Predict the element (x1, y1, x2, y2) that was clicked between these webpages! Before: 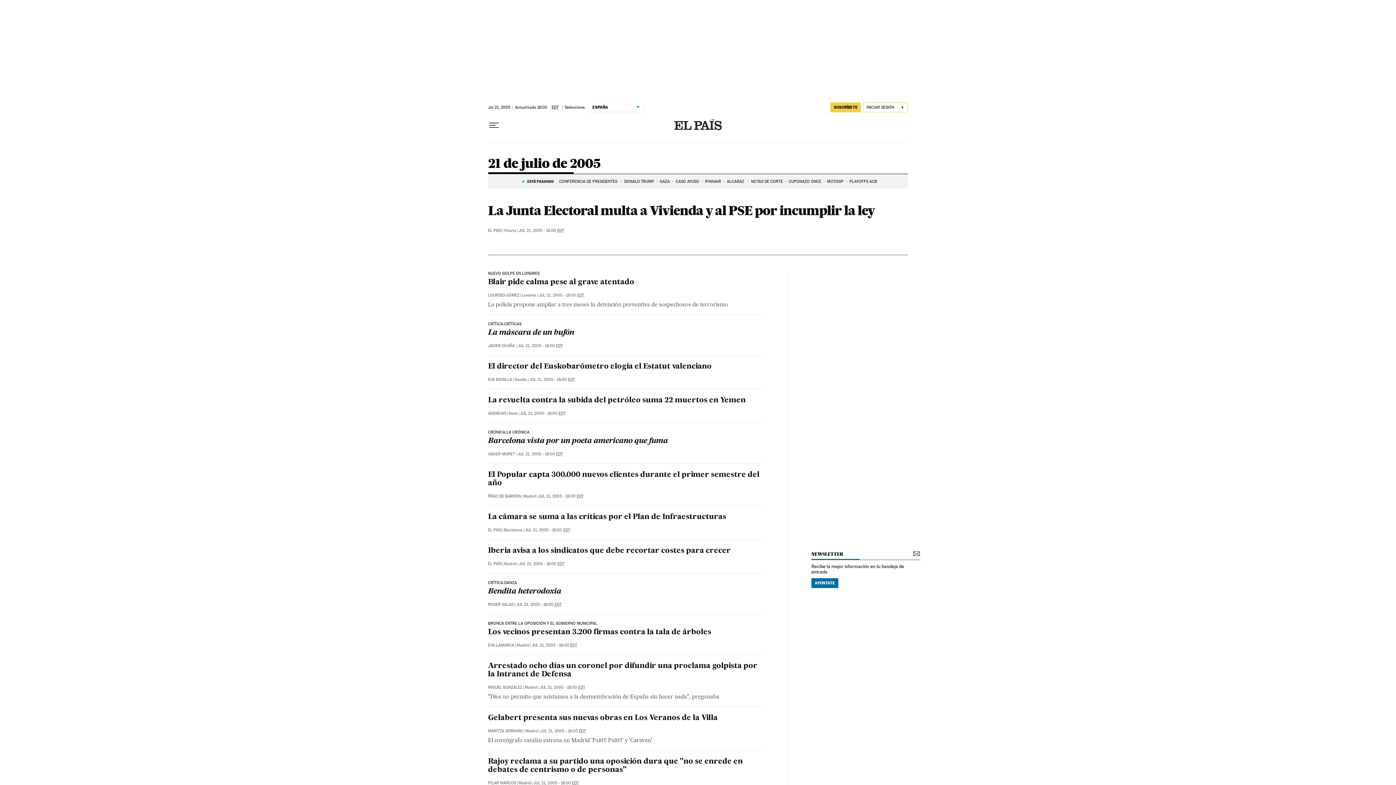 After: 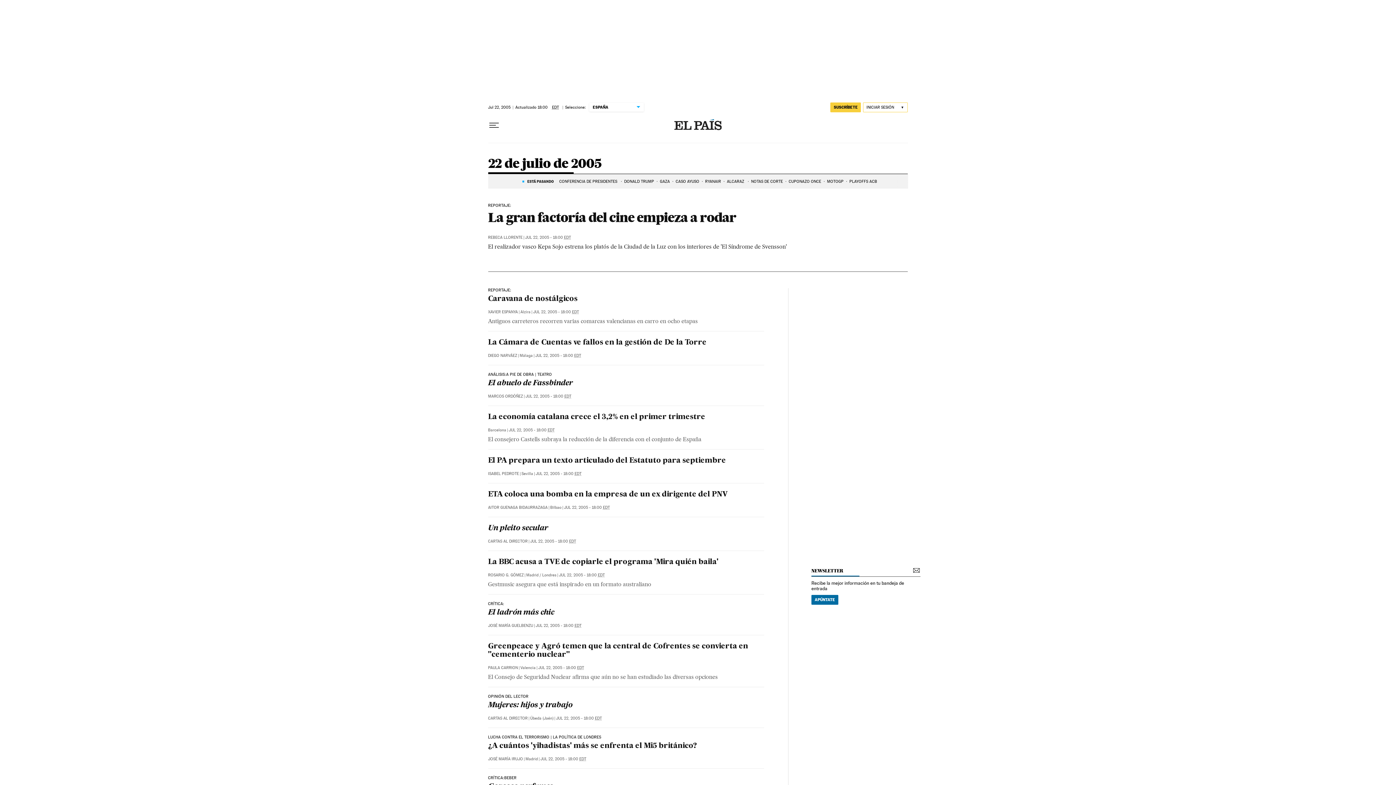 Action: bbox: (517, 343, 563, 348) label: JUL 21, 2005 - 18:00 EDT